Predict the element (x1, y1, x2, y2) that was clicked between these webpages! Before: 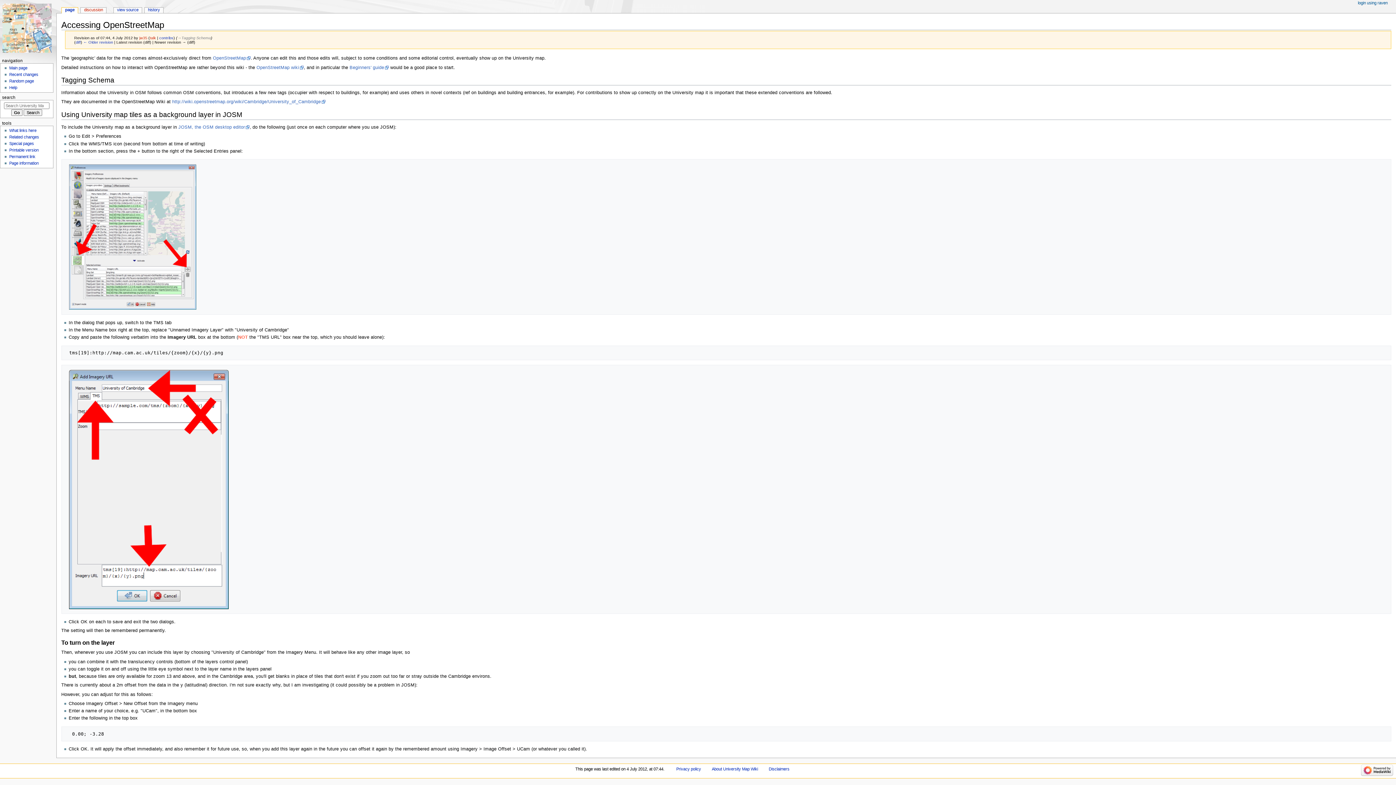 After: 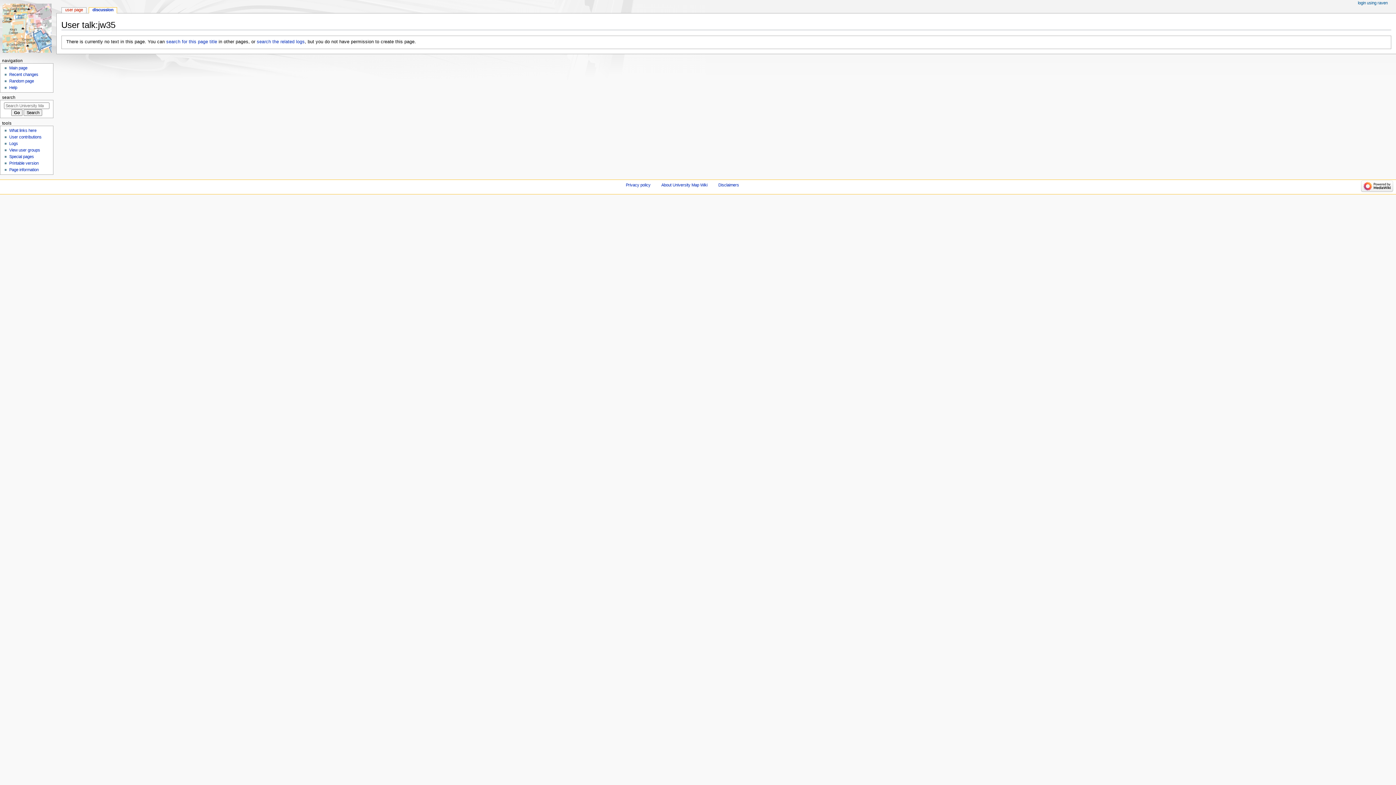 Action: label: talk bbox: (149, 35, 156, 40)